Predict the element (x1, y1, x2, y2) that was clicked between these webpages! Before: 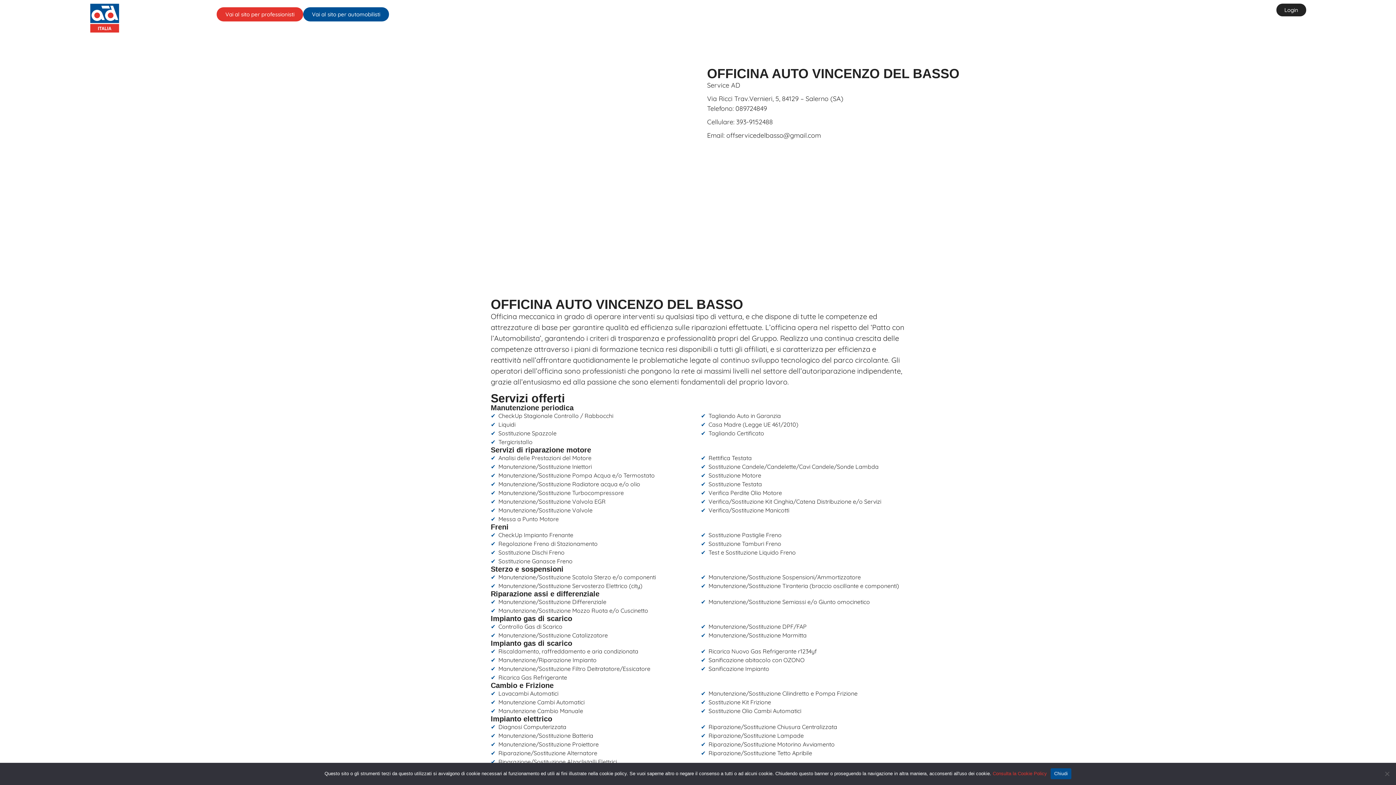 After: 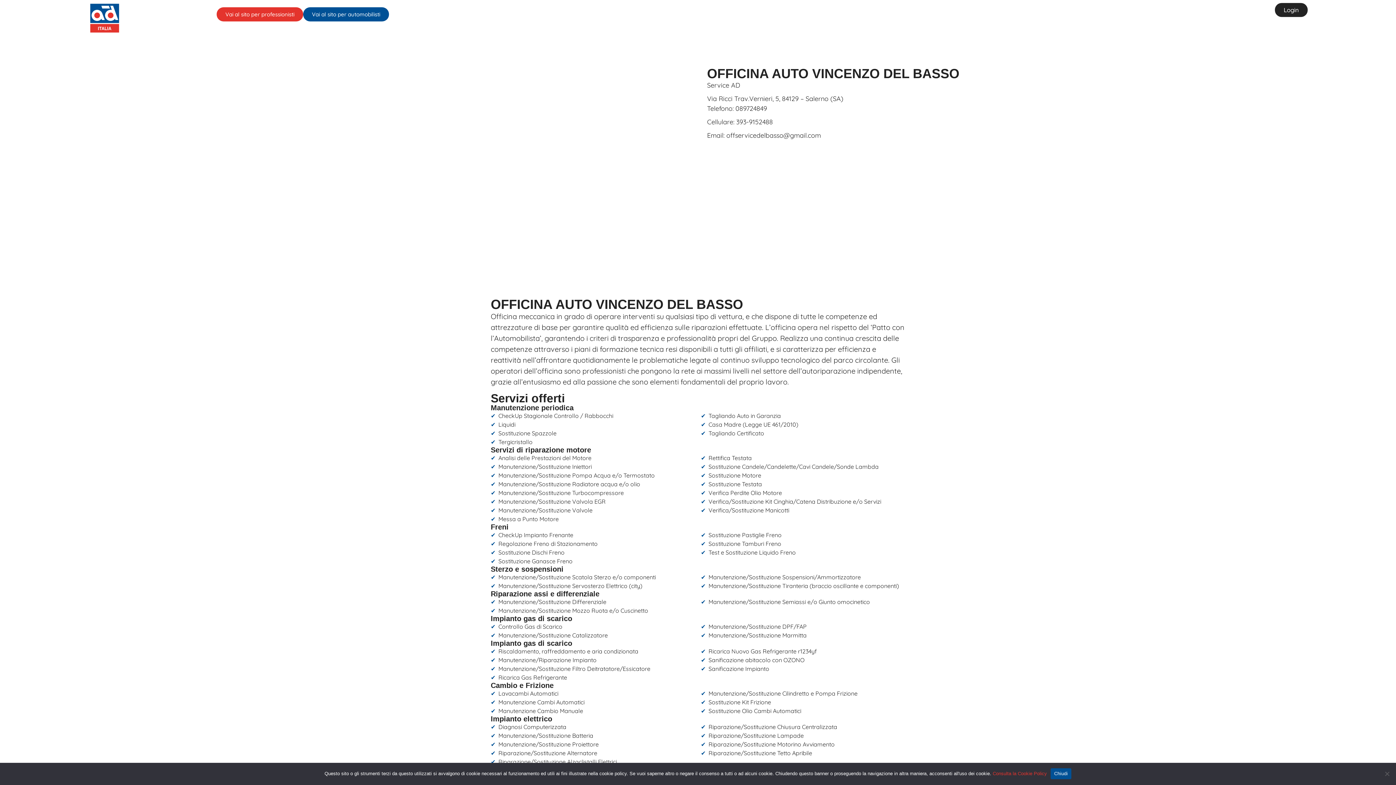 Action: label: Login bbox: (1276, 3, 1306, 16)